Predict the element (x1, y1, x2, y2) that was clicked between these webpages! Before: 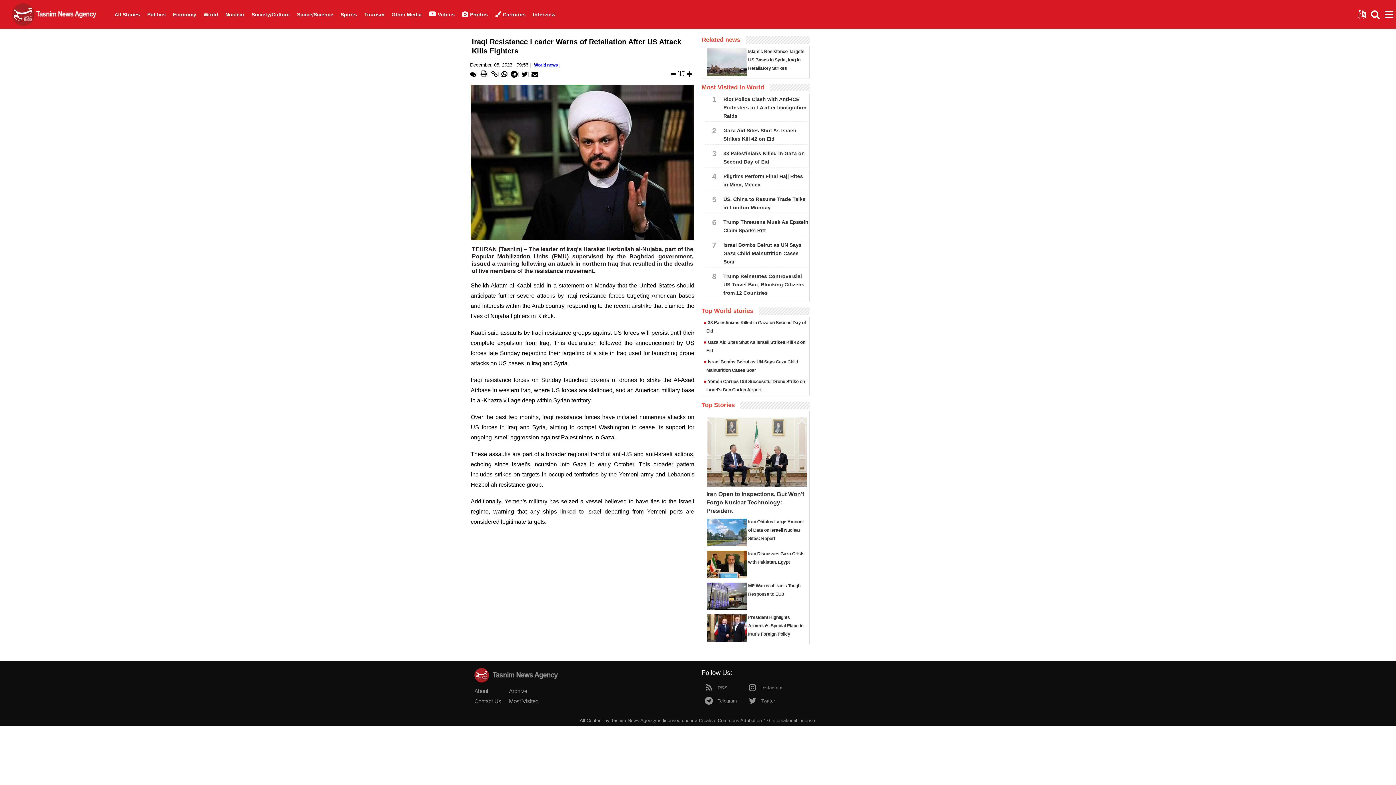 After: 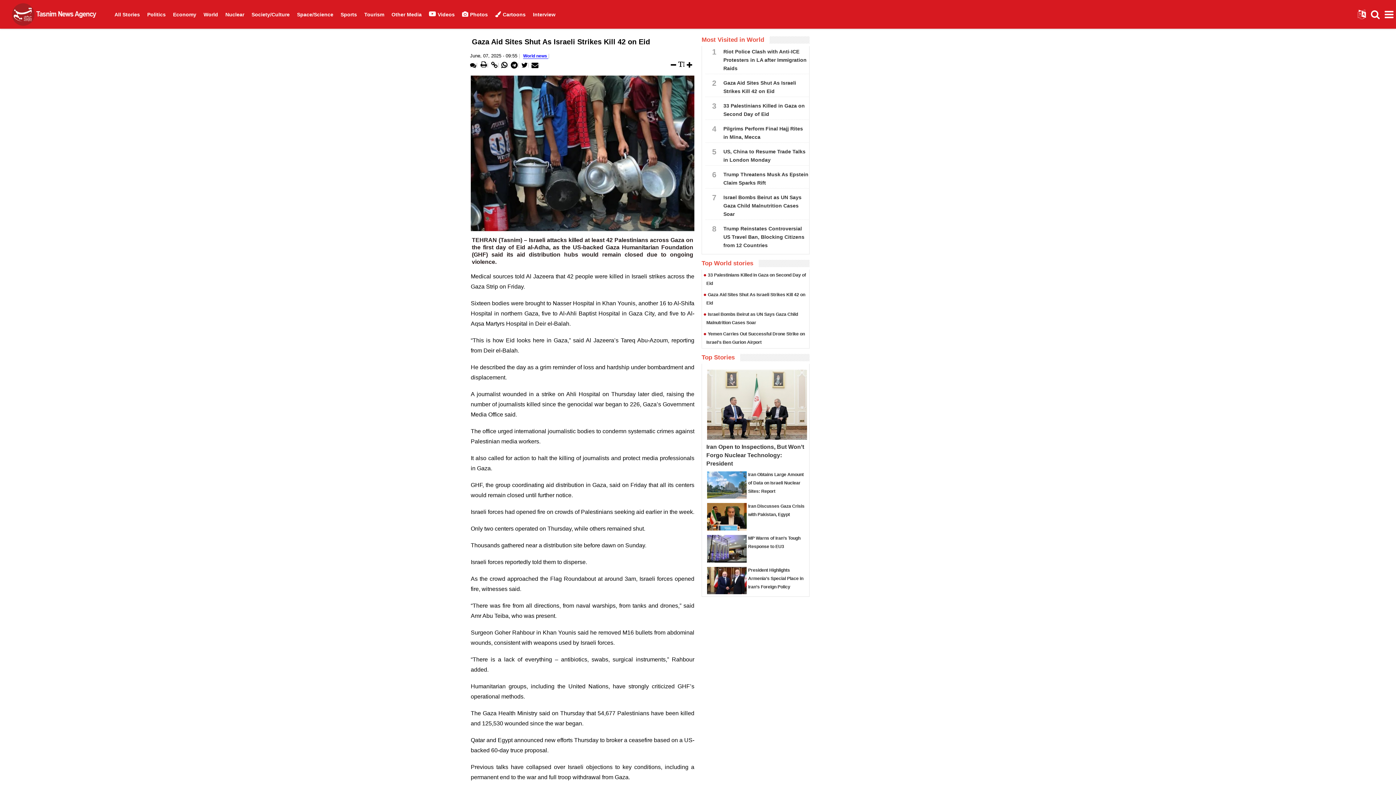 Action: bbox: (705, 125, 809, 147) label: 2Gaza Aid Sites Shut As Israeli Strikes Kill 42 on Eid